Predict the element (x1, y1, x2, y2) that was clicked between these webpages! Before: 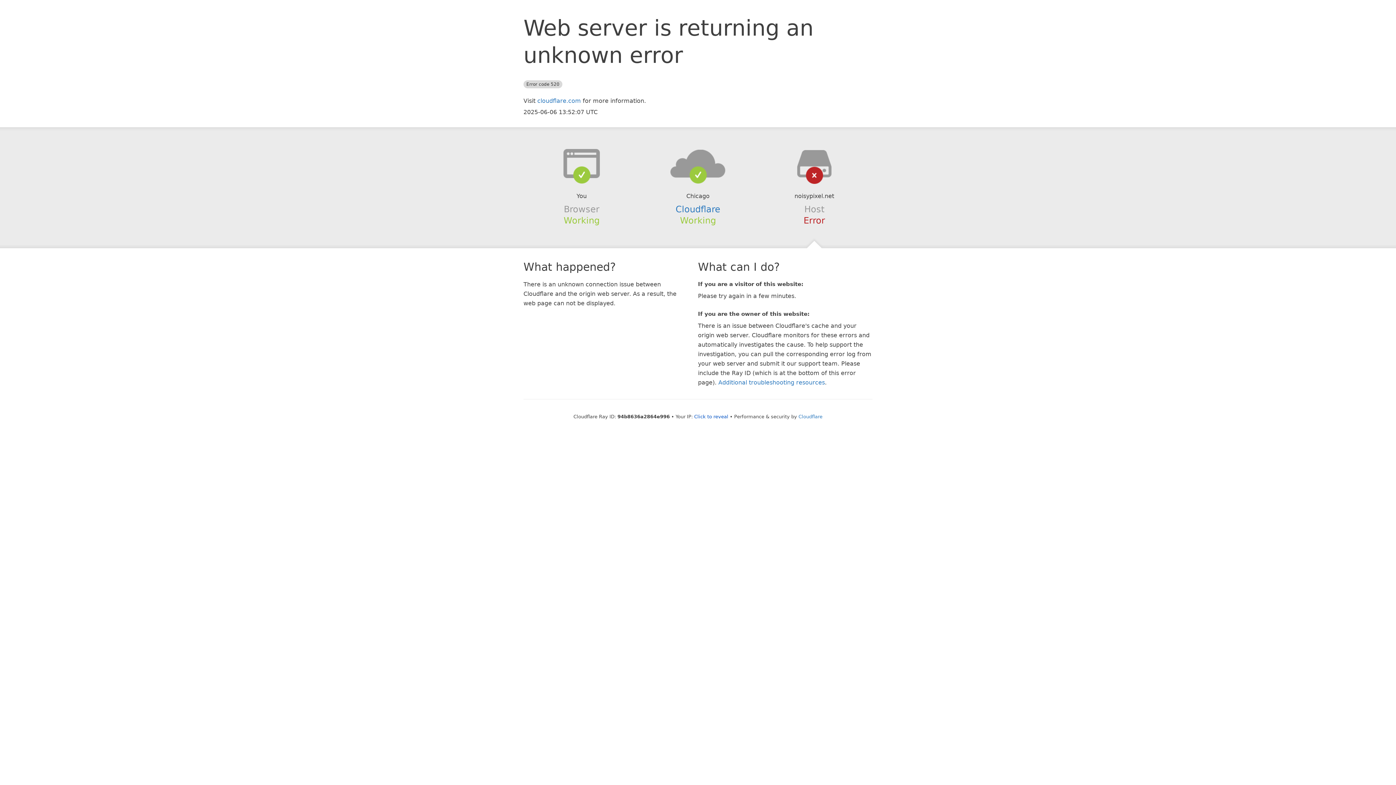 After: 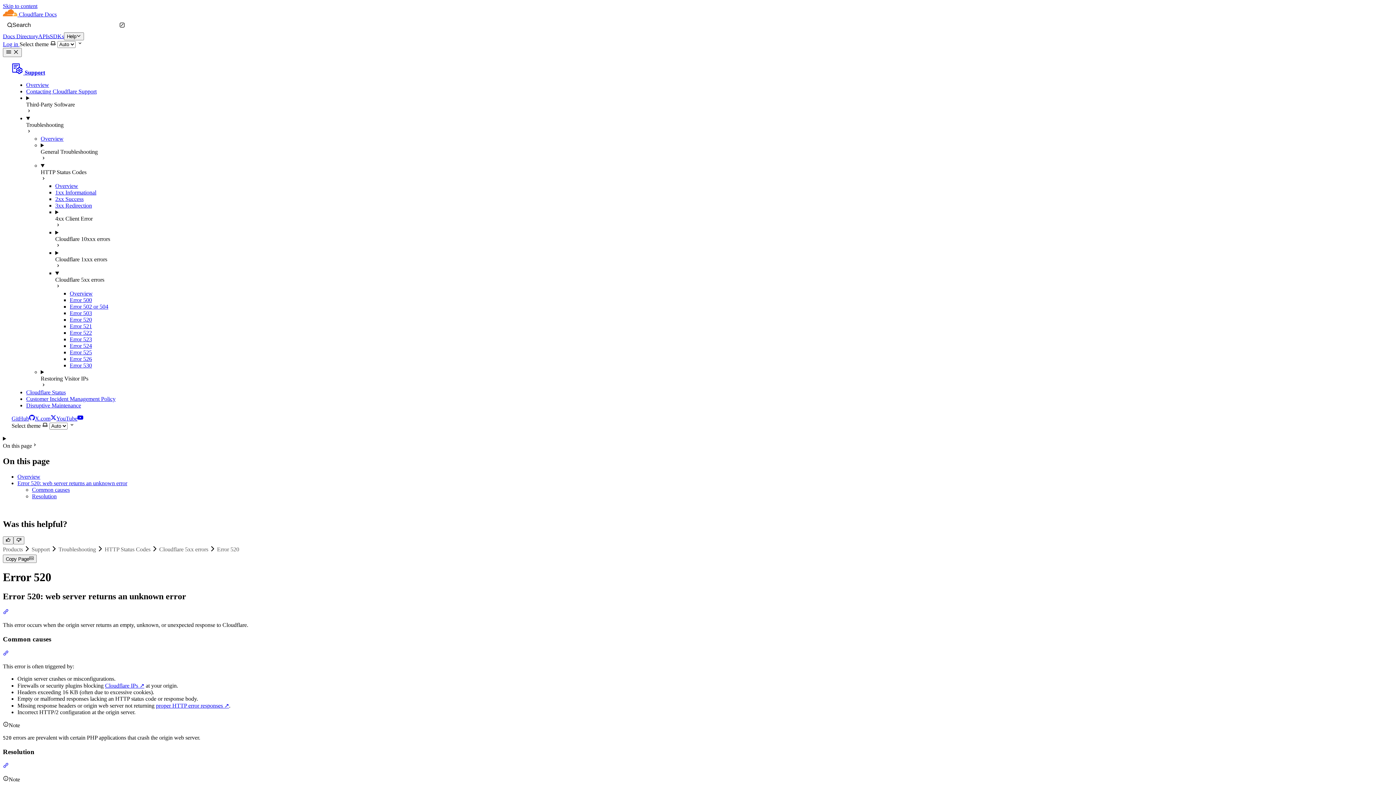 Action: bbox: (718, 379, 825, 386) label: Additional troubleshooting resources